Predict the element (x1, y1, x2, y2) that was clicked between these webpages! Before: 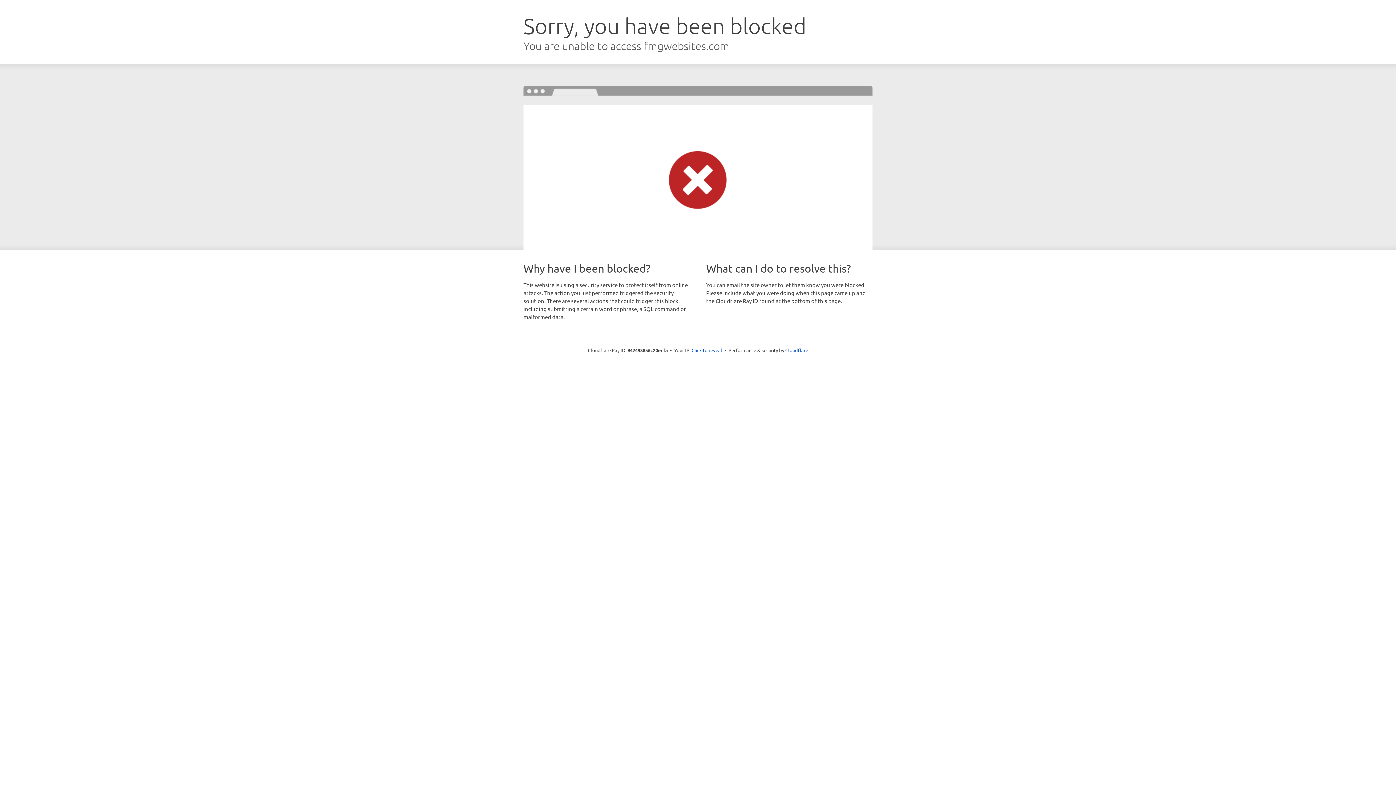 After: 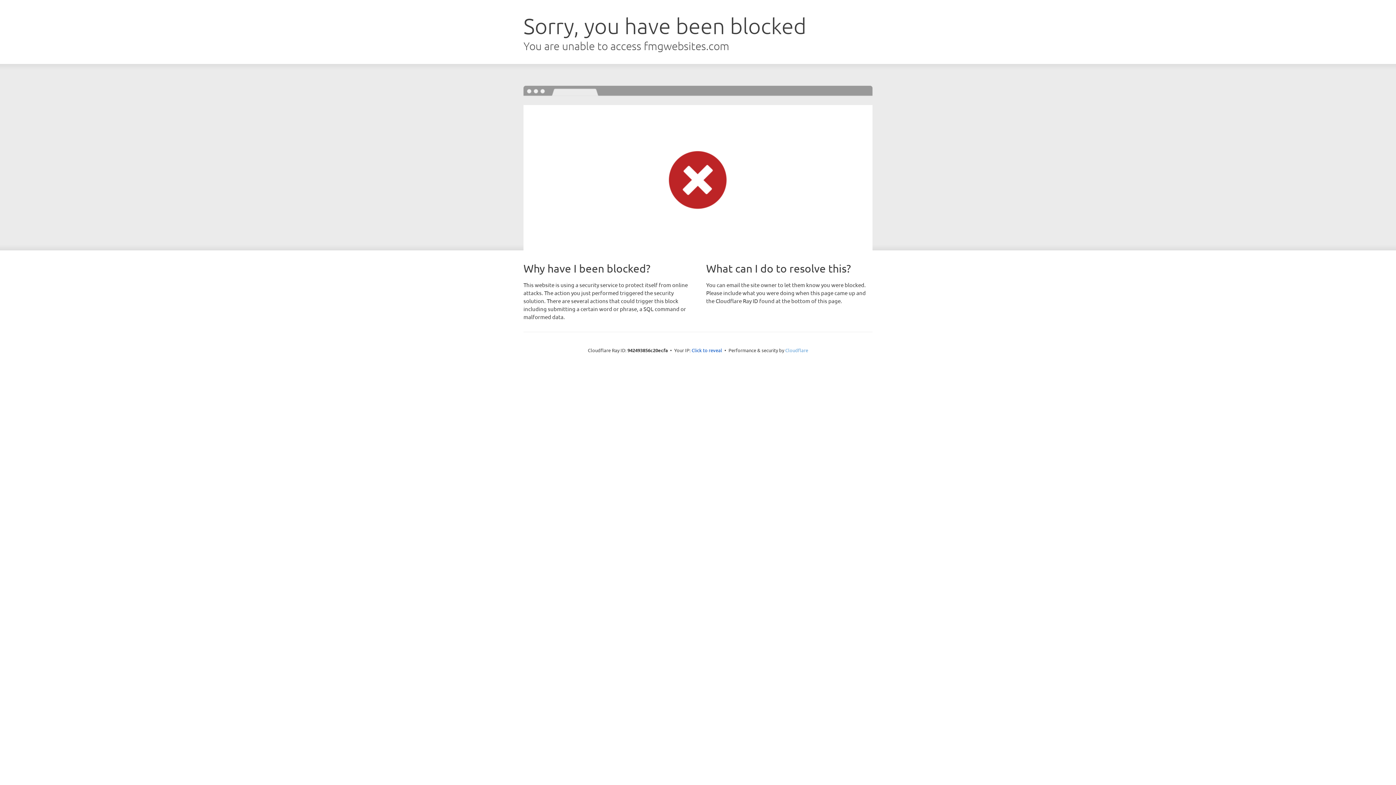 Action: bbox: (785, 347, 808, 353) label: Cloudflare